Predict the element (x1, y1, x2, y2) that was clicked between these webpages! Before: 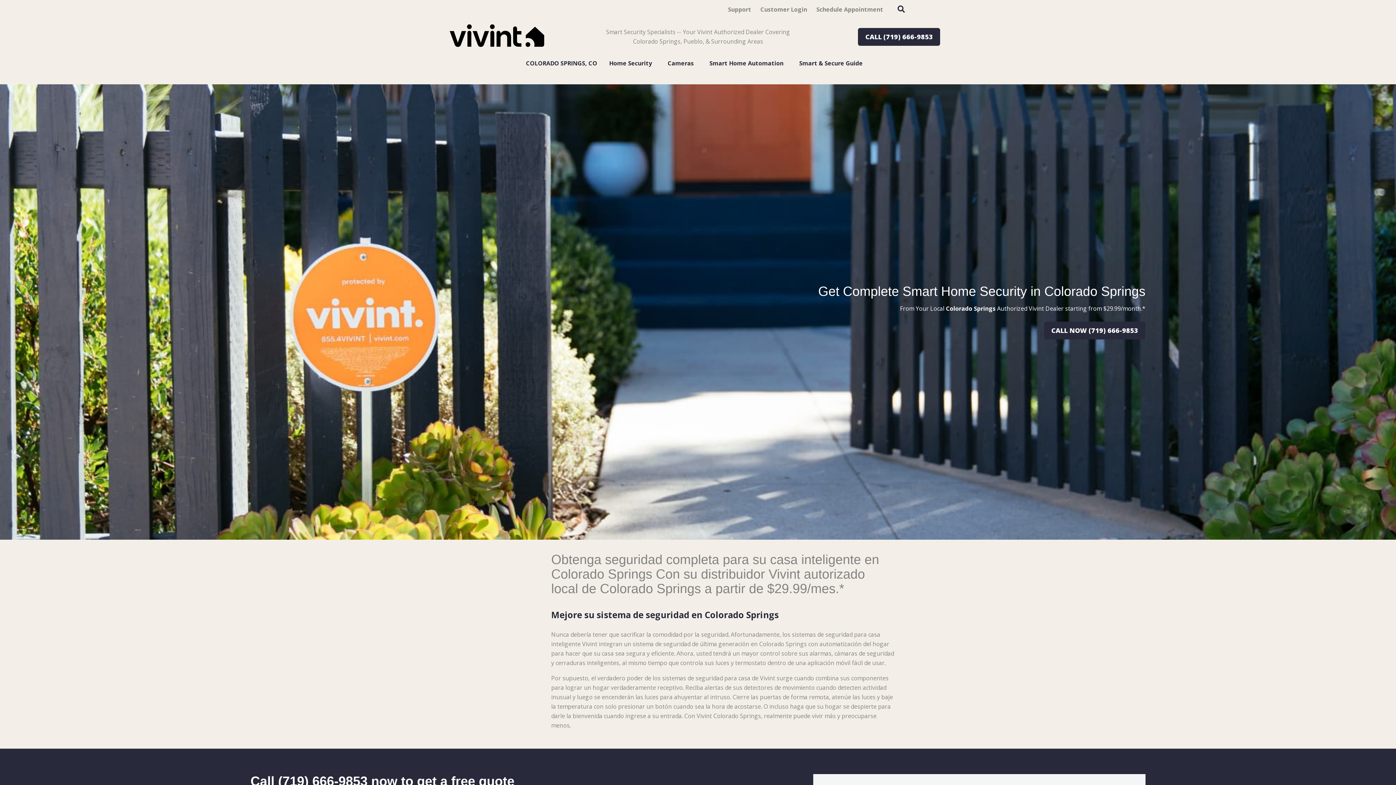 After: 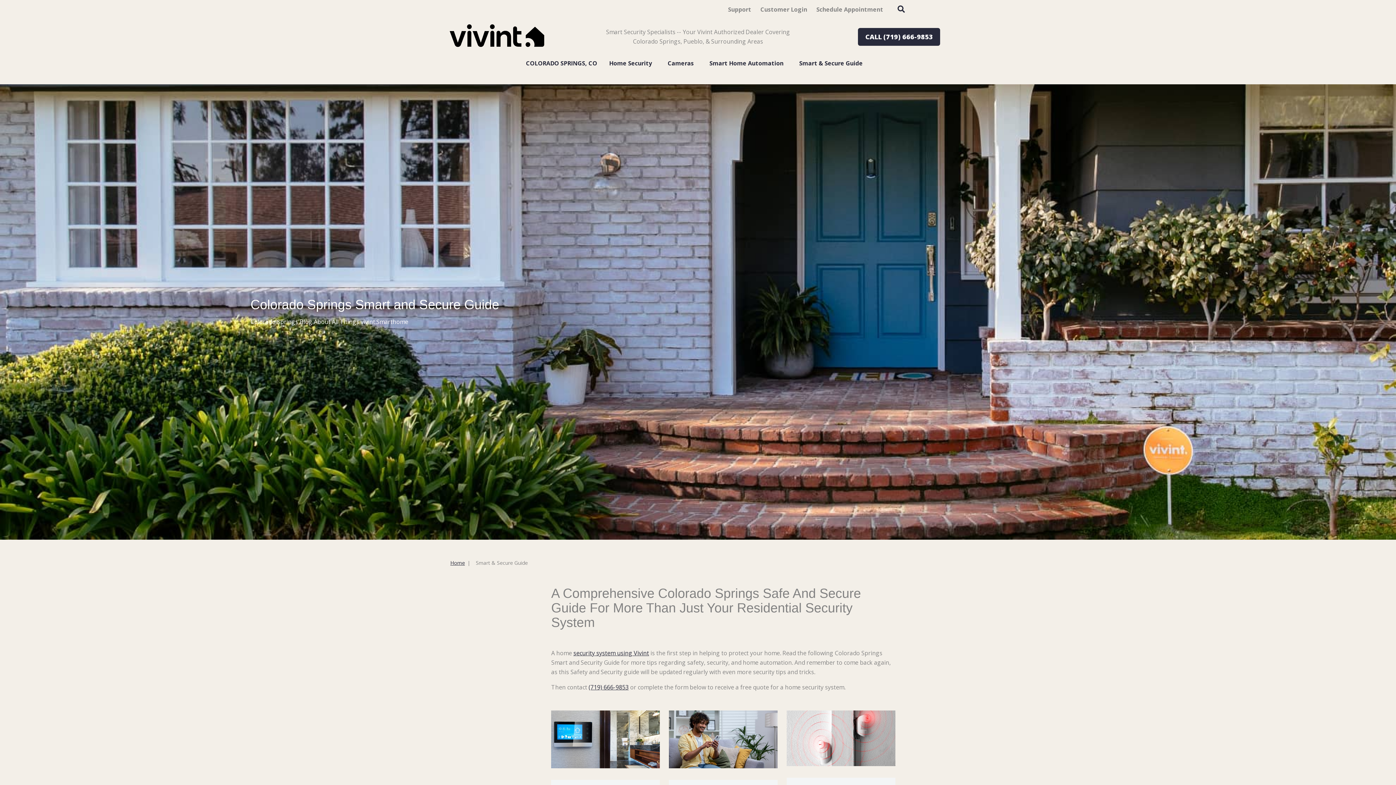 Action: label: Smart & Secure Guide bbox: (799, 54, 863, 71)